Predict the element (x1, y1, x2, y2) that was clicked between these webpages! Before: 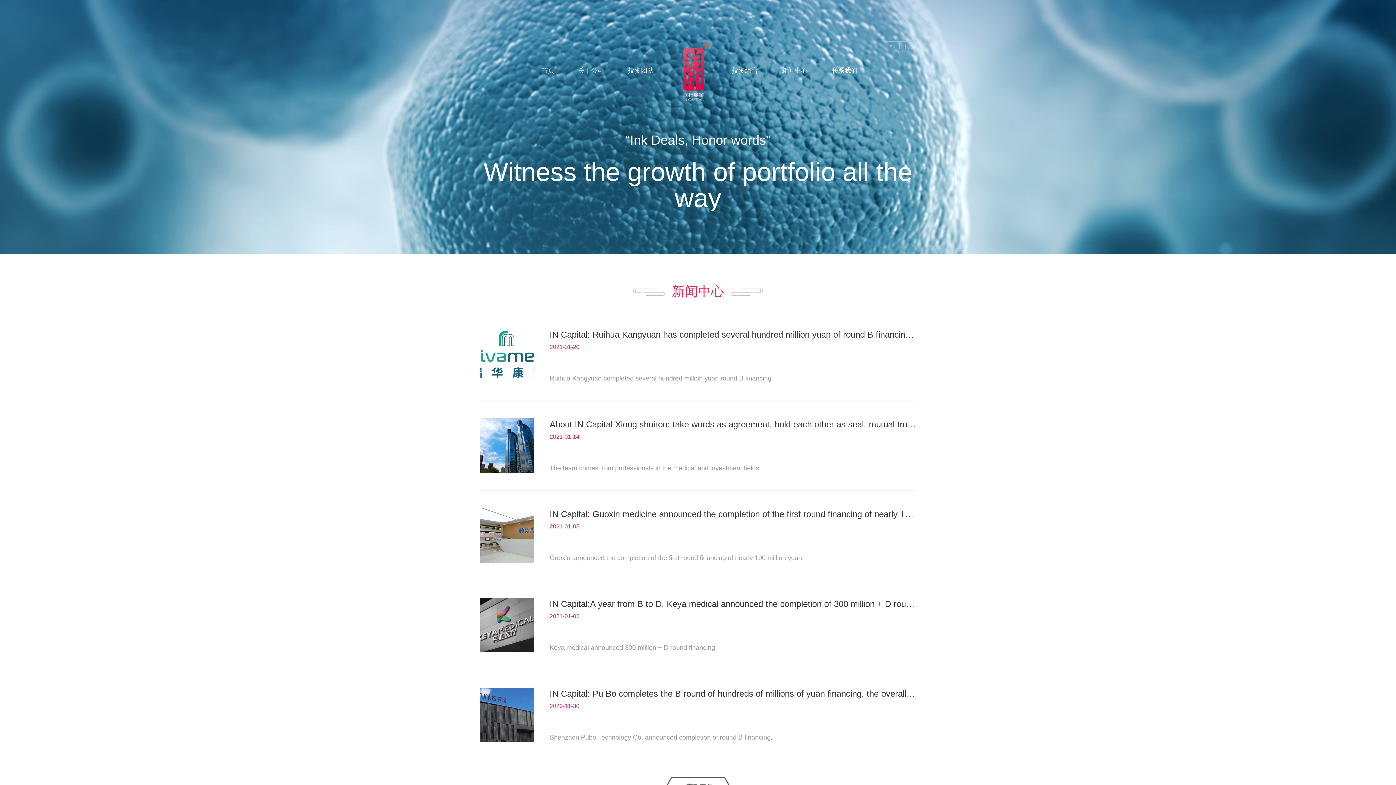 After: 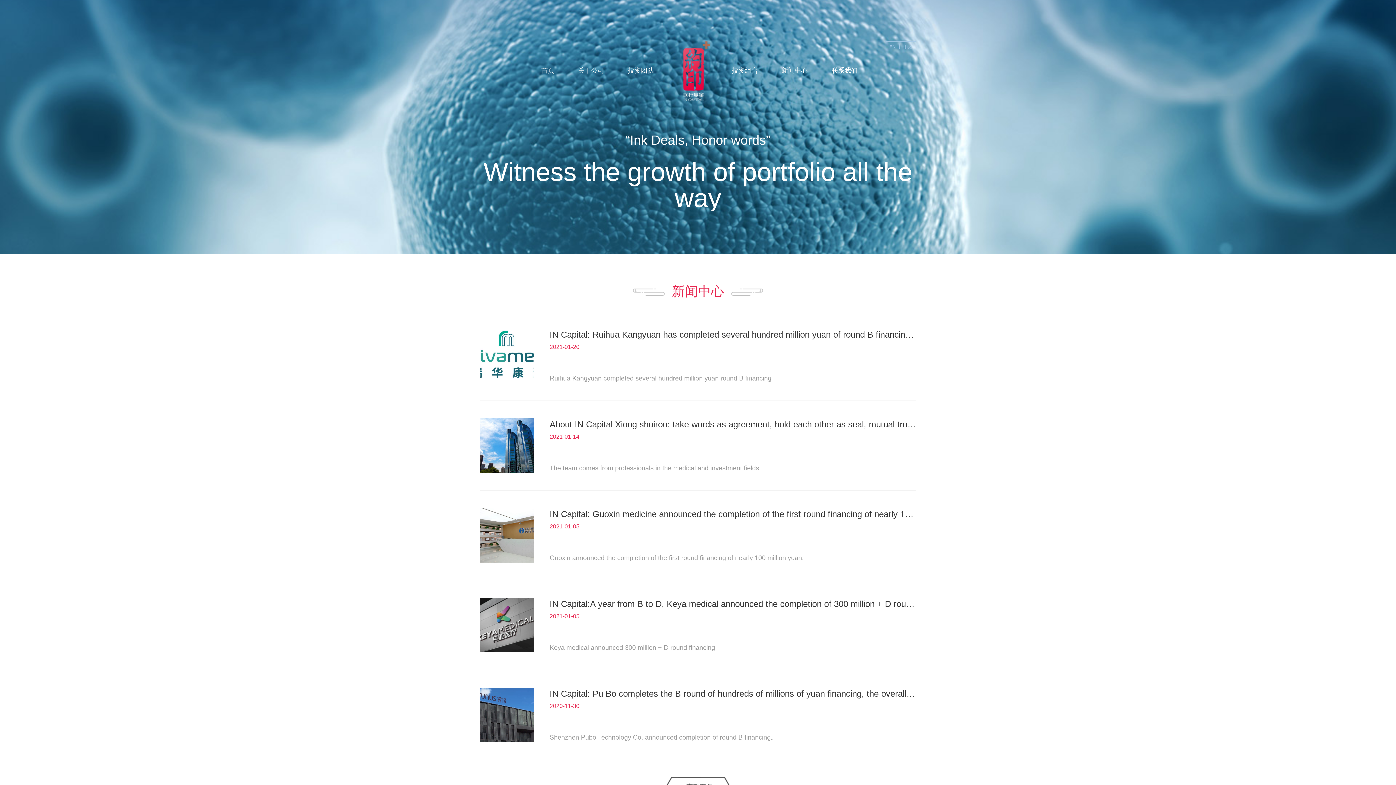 Action: label: IN Capital:A year from B to D, Keya medical announced the completion of 300 million + D round financing
2021-01-05
Keya medical announced 300 million + D round financing. bbox: (480, 598, 916, 652)